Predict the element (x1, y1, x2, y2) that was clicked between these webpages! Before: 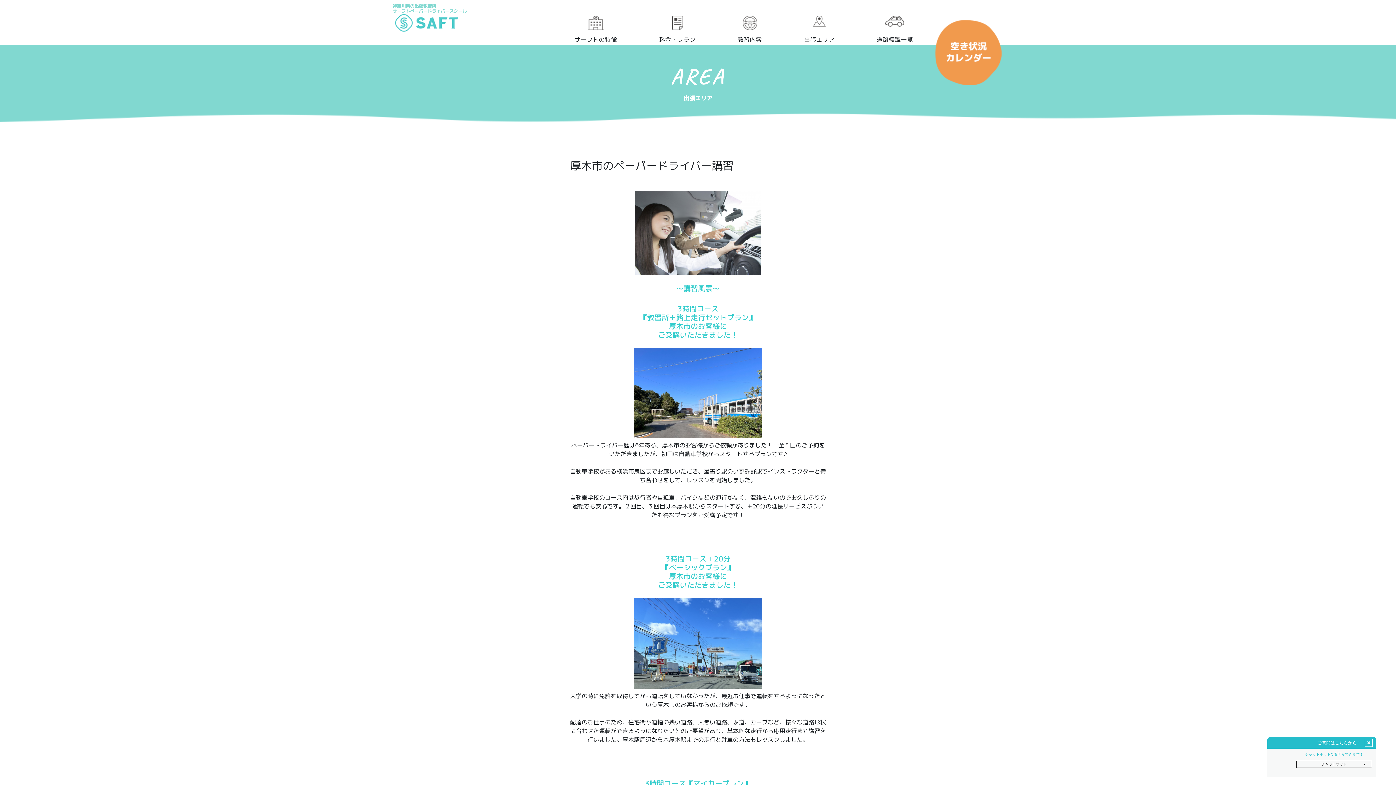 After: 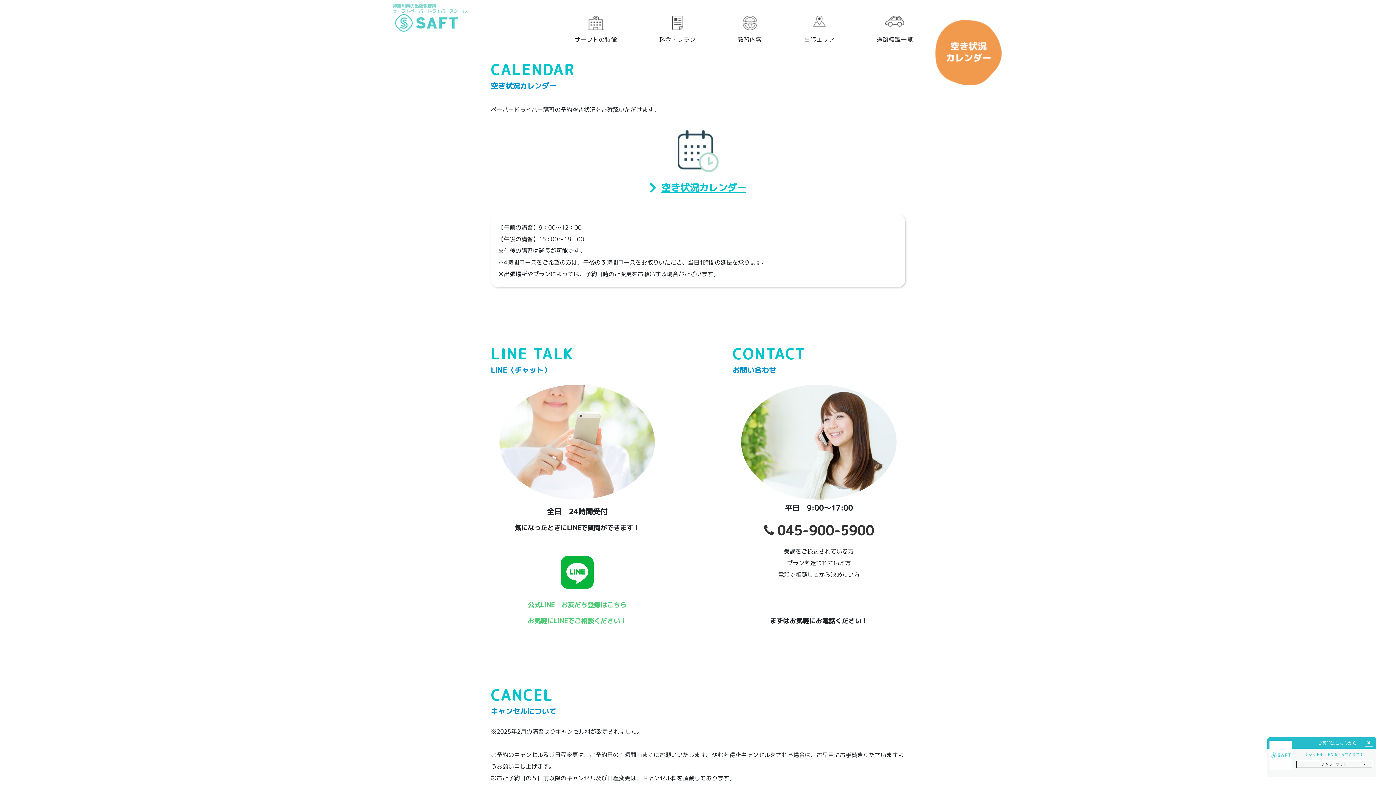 Action: bbox: (933, 18, 1003, 87)